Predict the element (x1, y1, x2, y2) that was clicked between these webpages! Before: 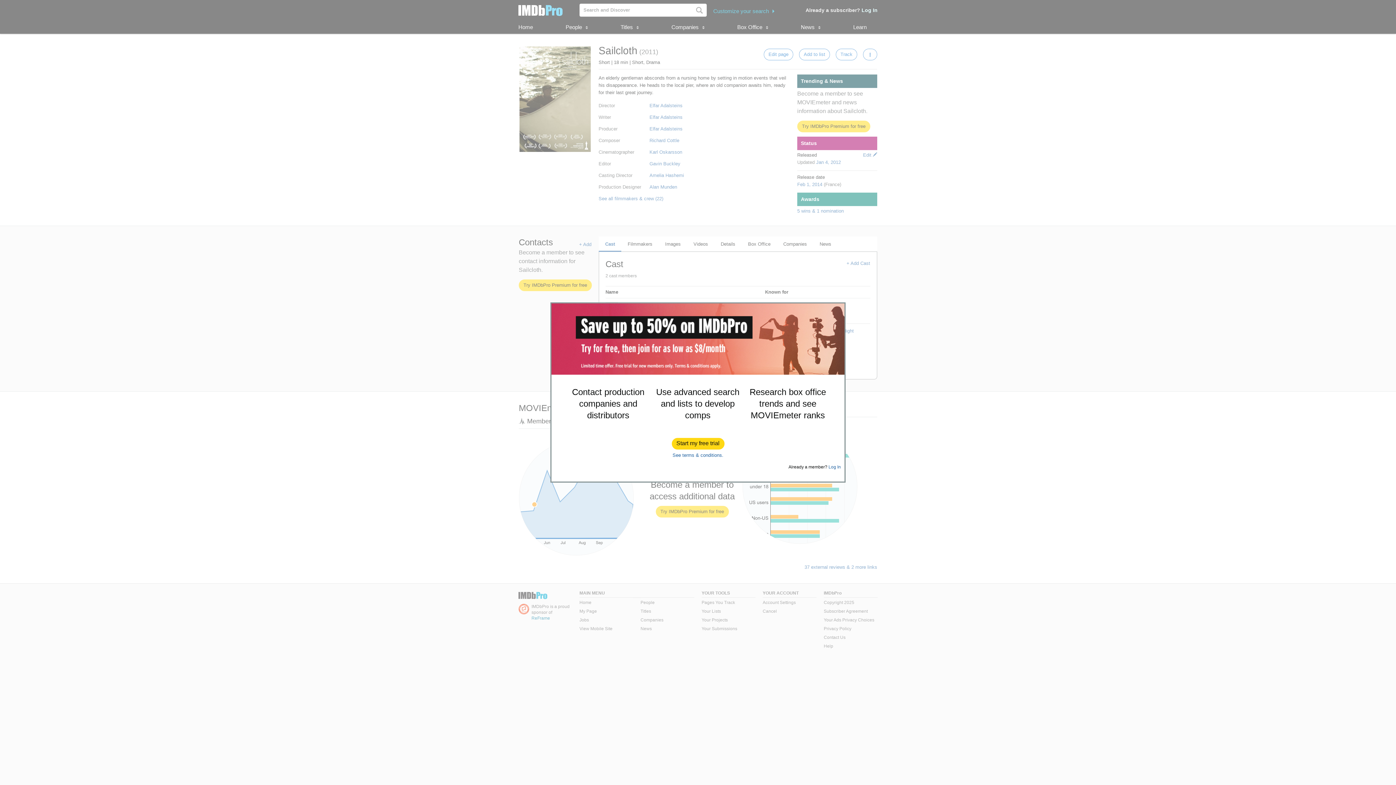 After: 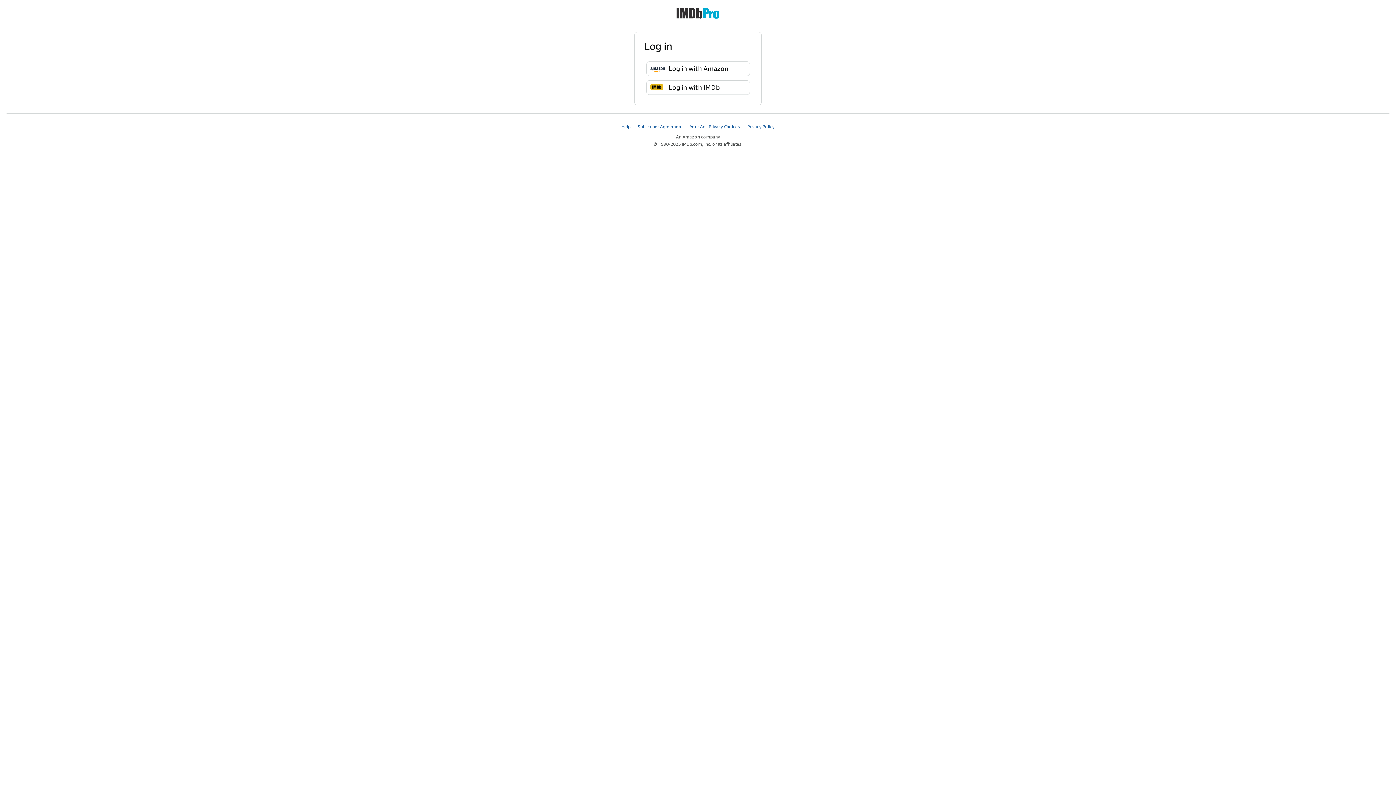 Action: bbox: (828, 464, 841, 469) label: Log In